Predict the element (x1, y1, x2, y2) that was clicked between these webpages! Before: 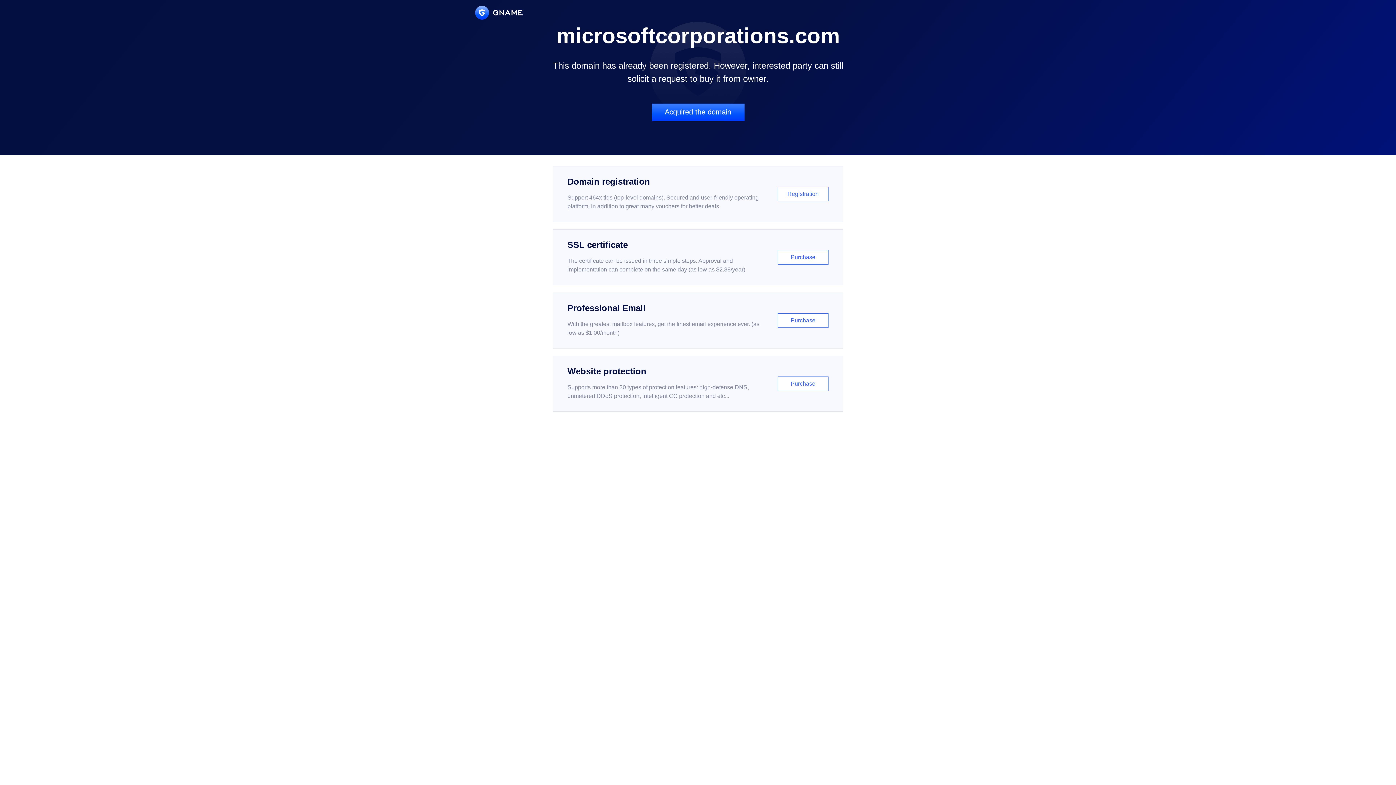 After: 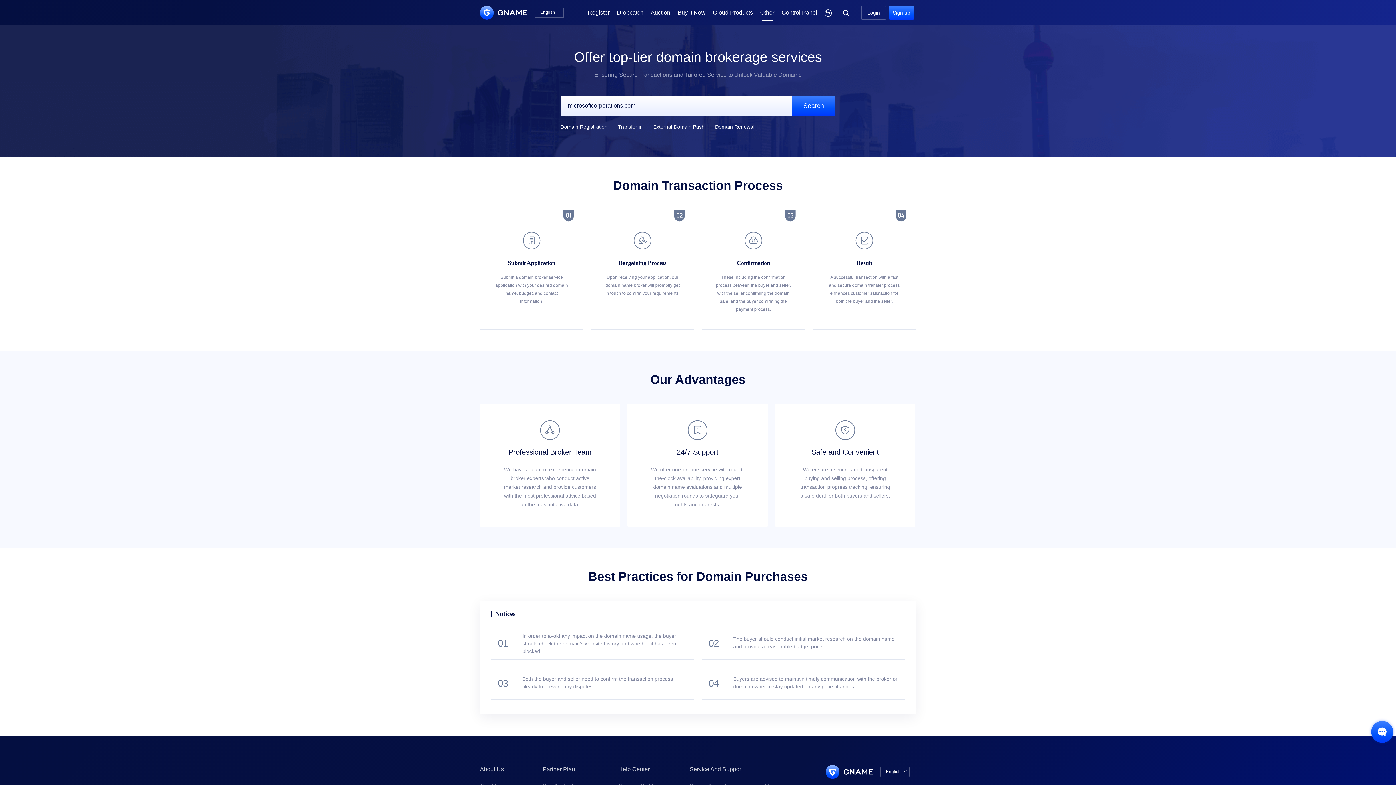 Action: bbox: (651, 103, 744, 121) label: Acquired the domain